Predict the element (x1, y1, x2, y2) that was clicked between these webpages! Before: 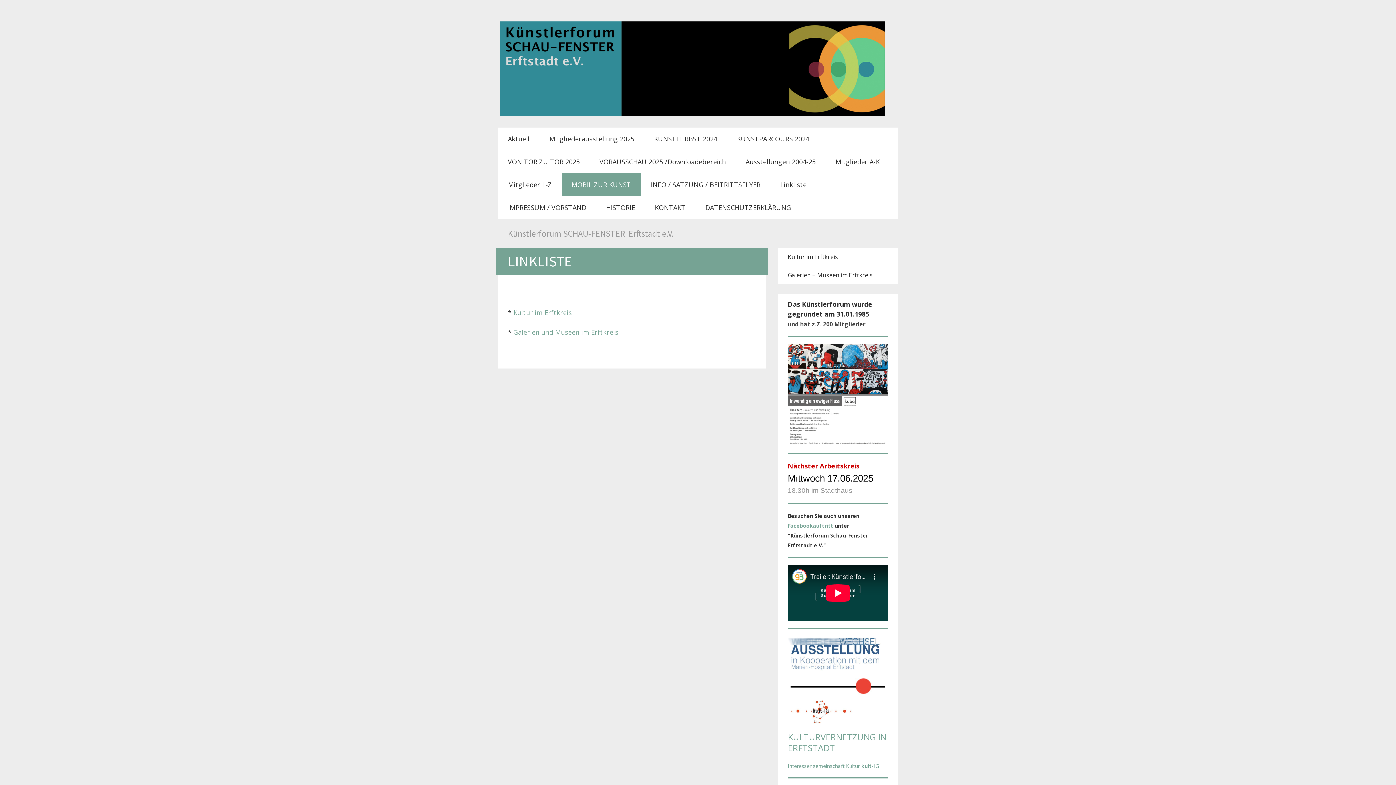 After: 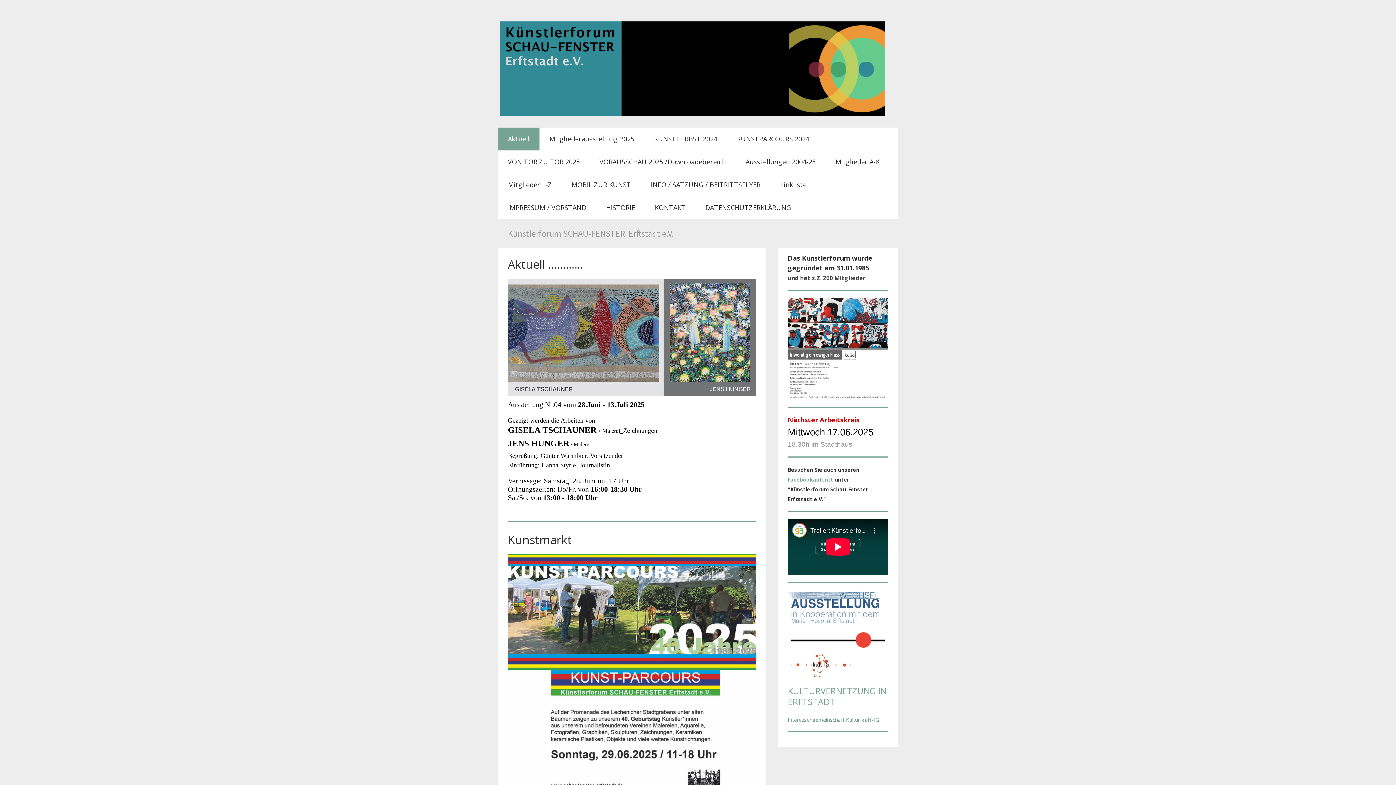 Action: label: Aktuell bbox: (498, 127, 539, 150)